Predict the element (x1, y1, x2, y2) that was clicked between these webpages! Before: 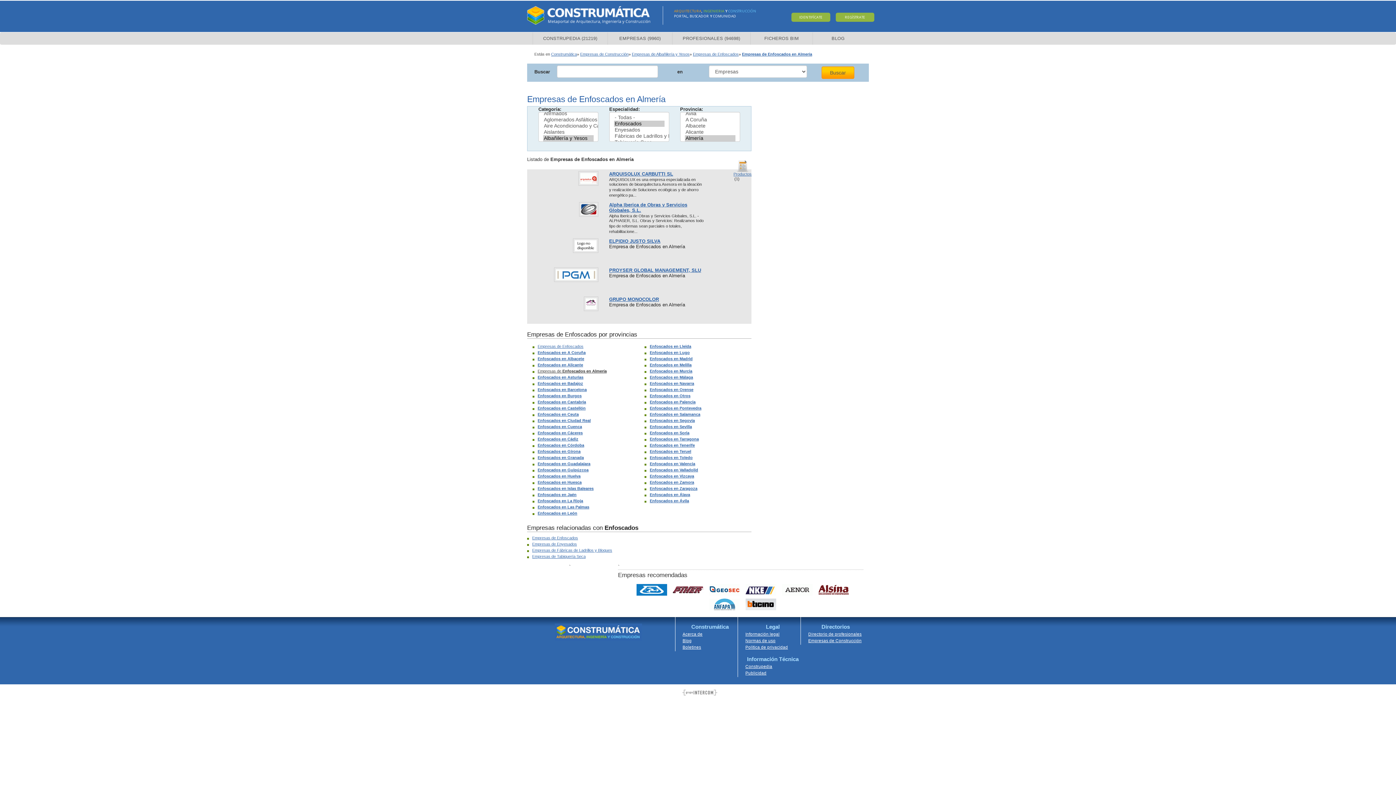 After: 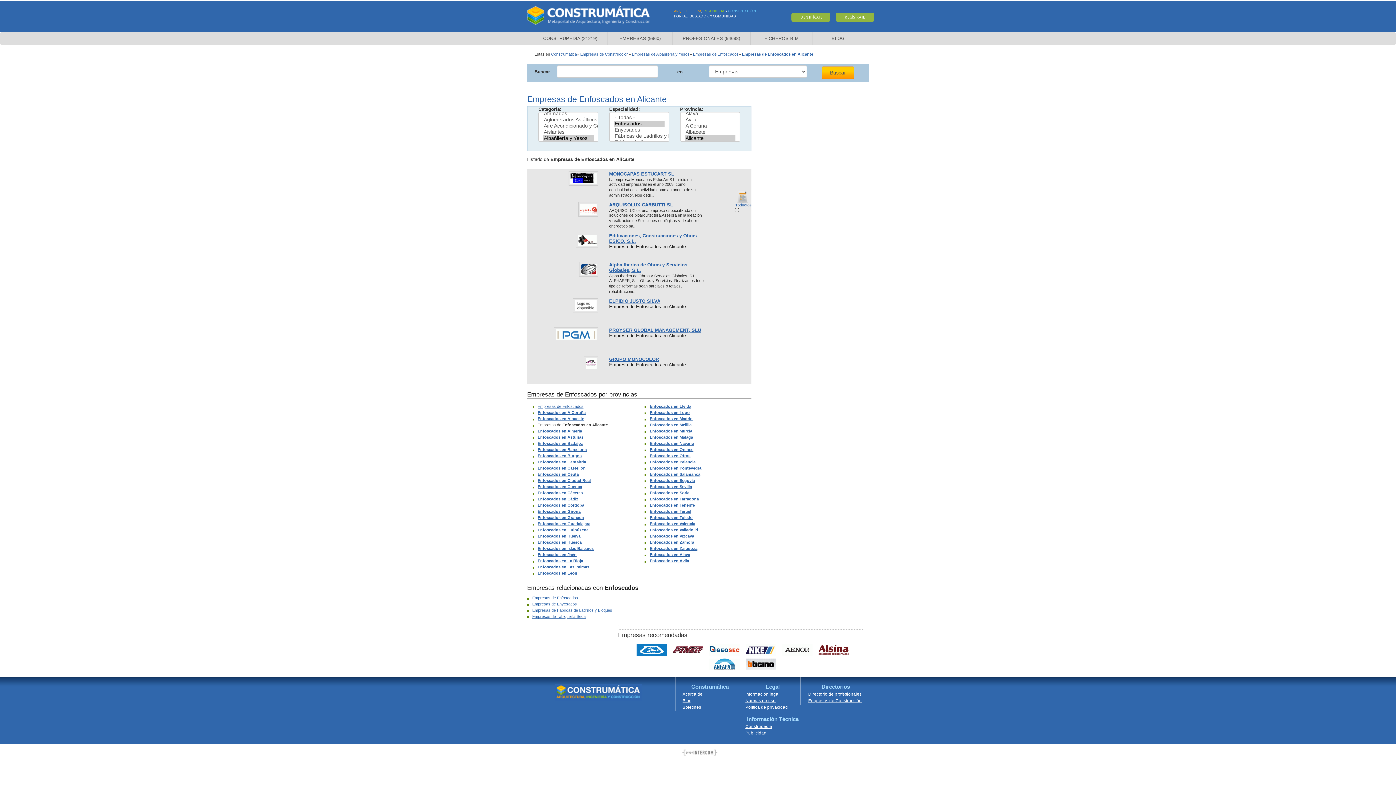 Action: bbox: (537, 362, 583, 367) label: Enfoscados en Alicante